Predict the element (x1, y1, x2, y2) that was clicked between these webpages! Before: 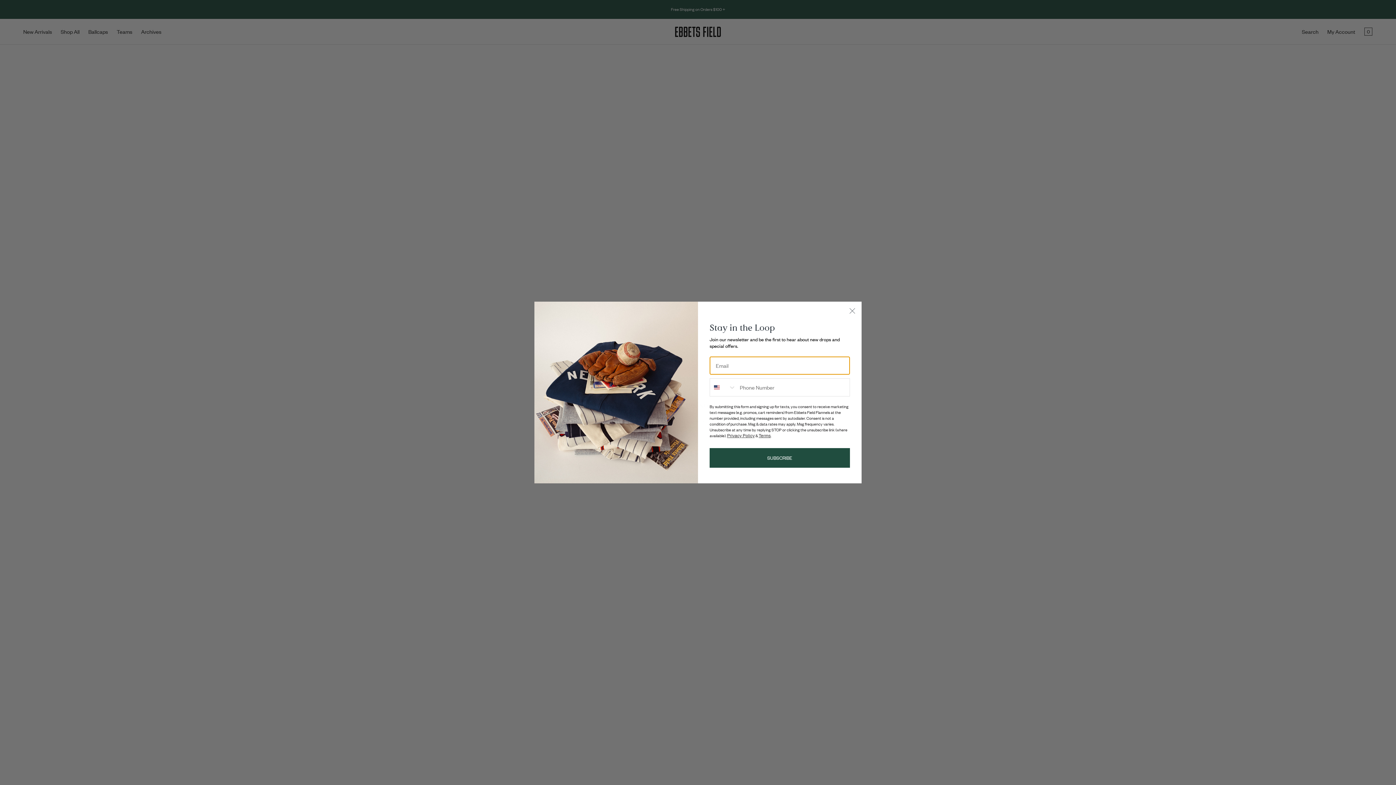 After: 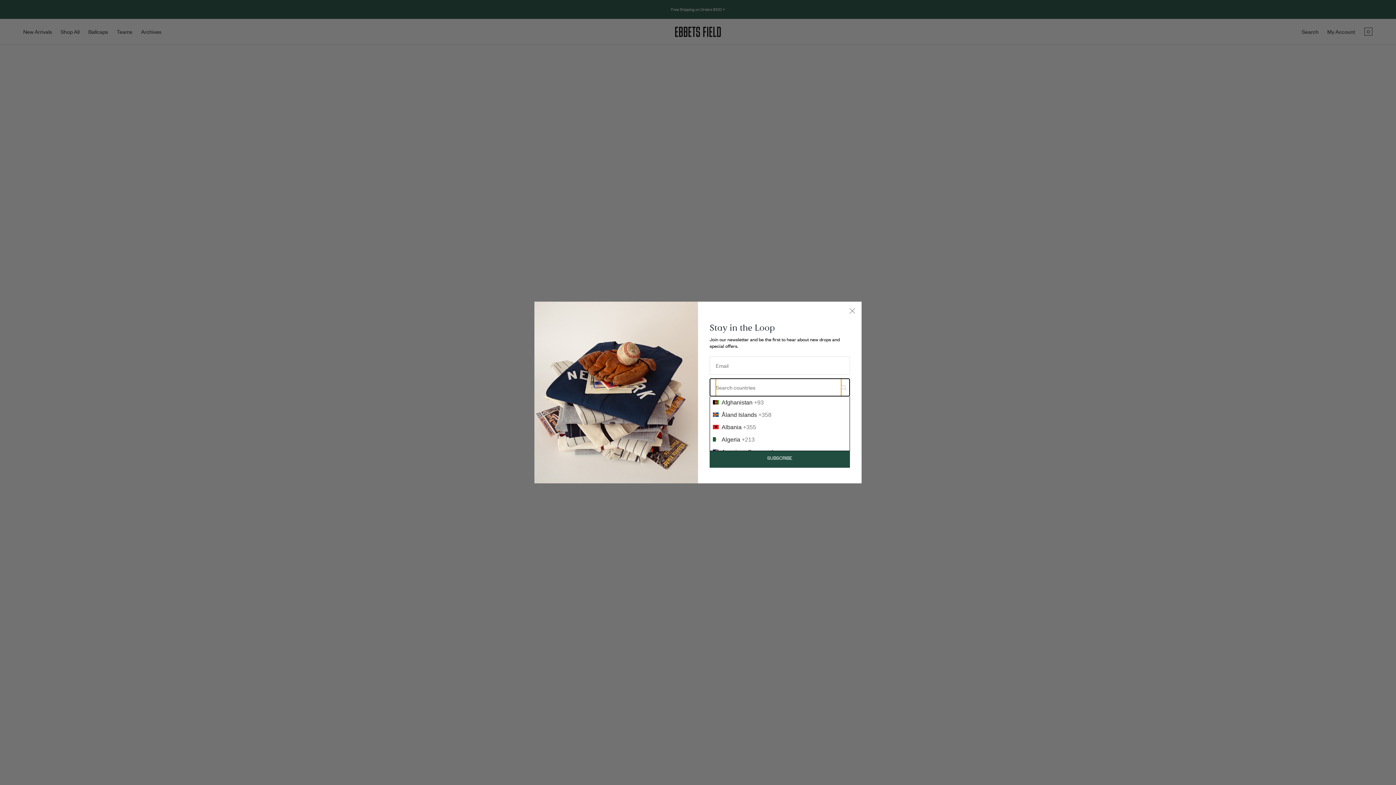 Action: bbox: (710, 378, 736, 396) label: Search Countries